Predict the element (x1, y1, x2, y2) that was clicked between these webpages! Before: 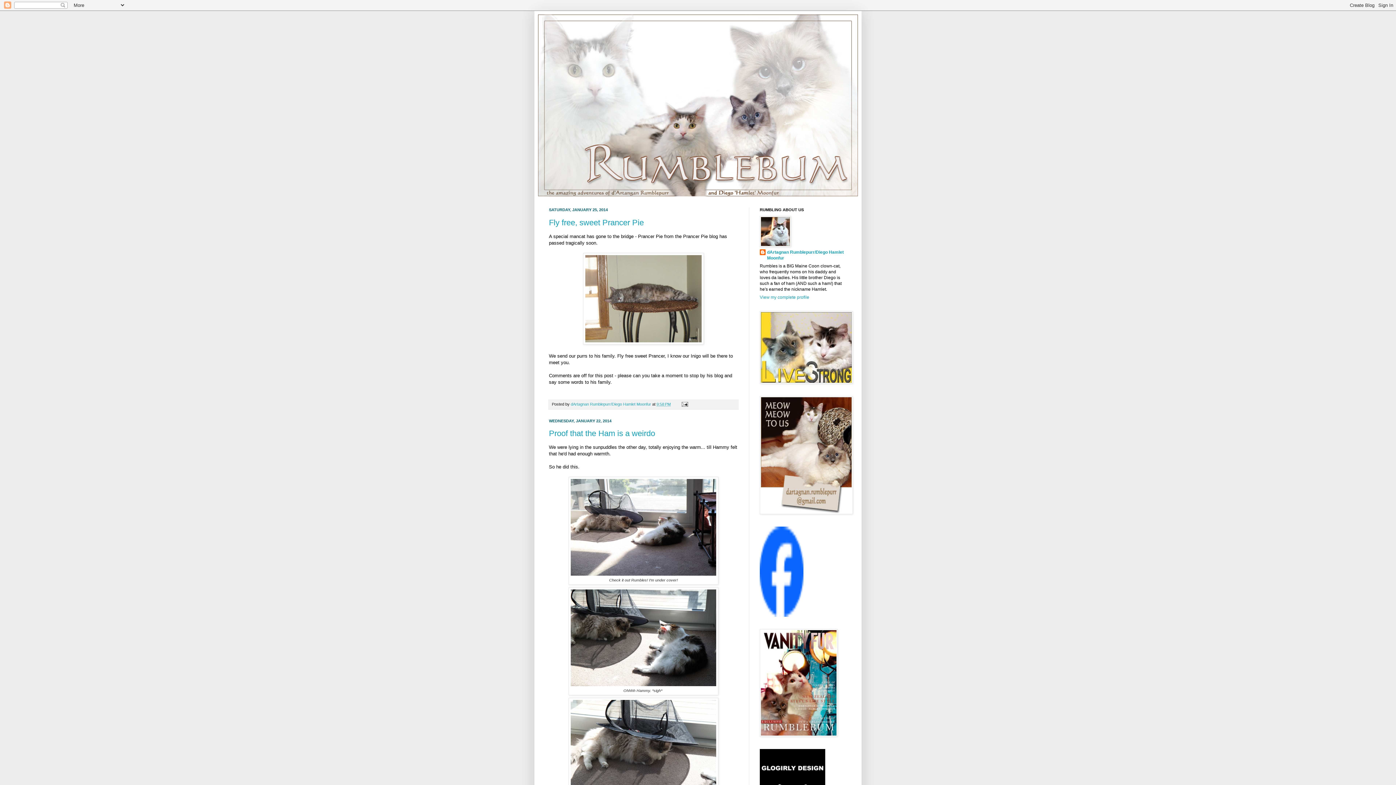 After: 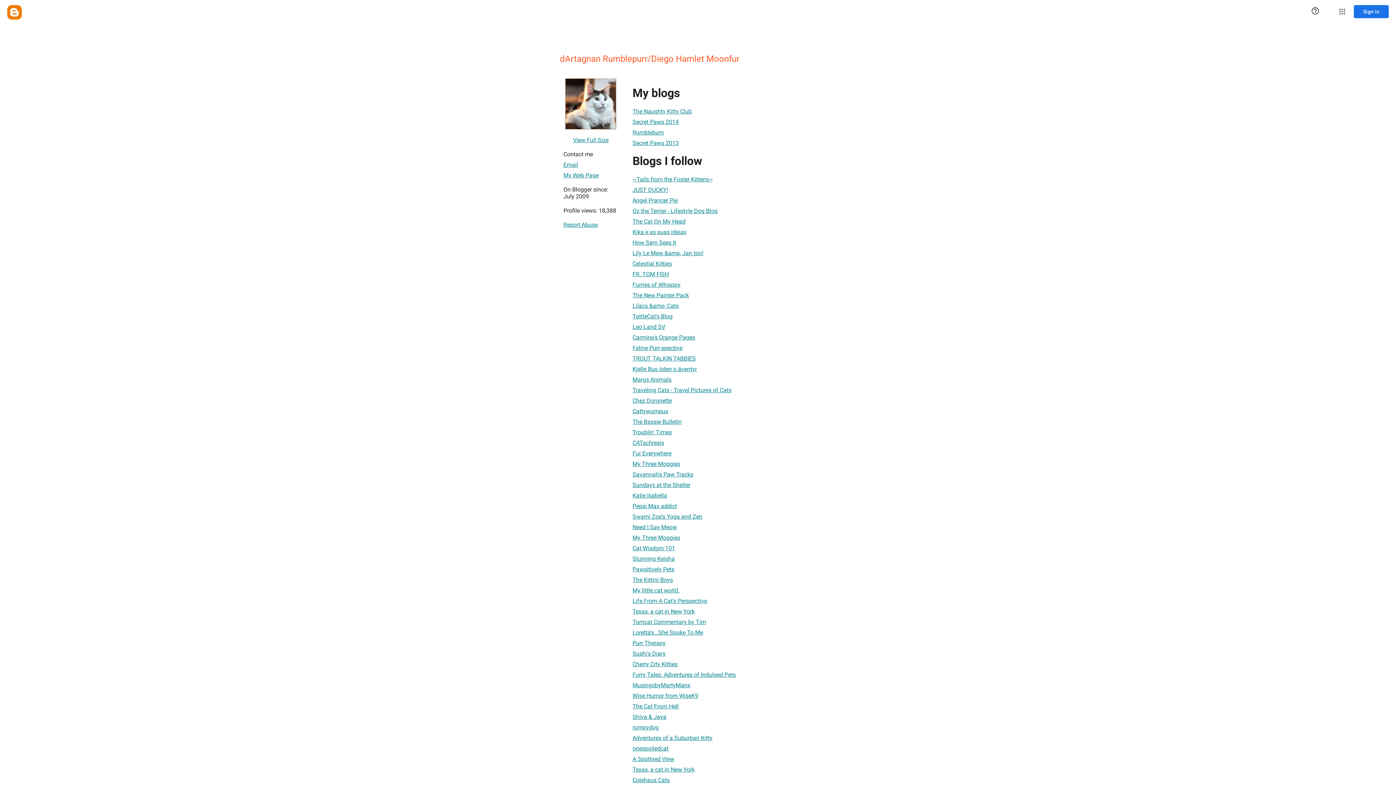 Action: label: dArtagnan Rumblepurr/Diego Hamlet Moonfur bbox: (760, 249, 847, 261)